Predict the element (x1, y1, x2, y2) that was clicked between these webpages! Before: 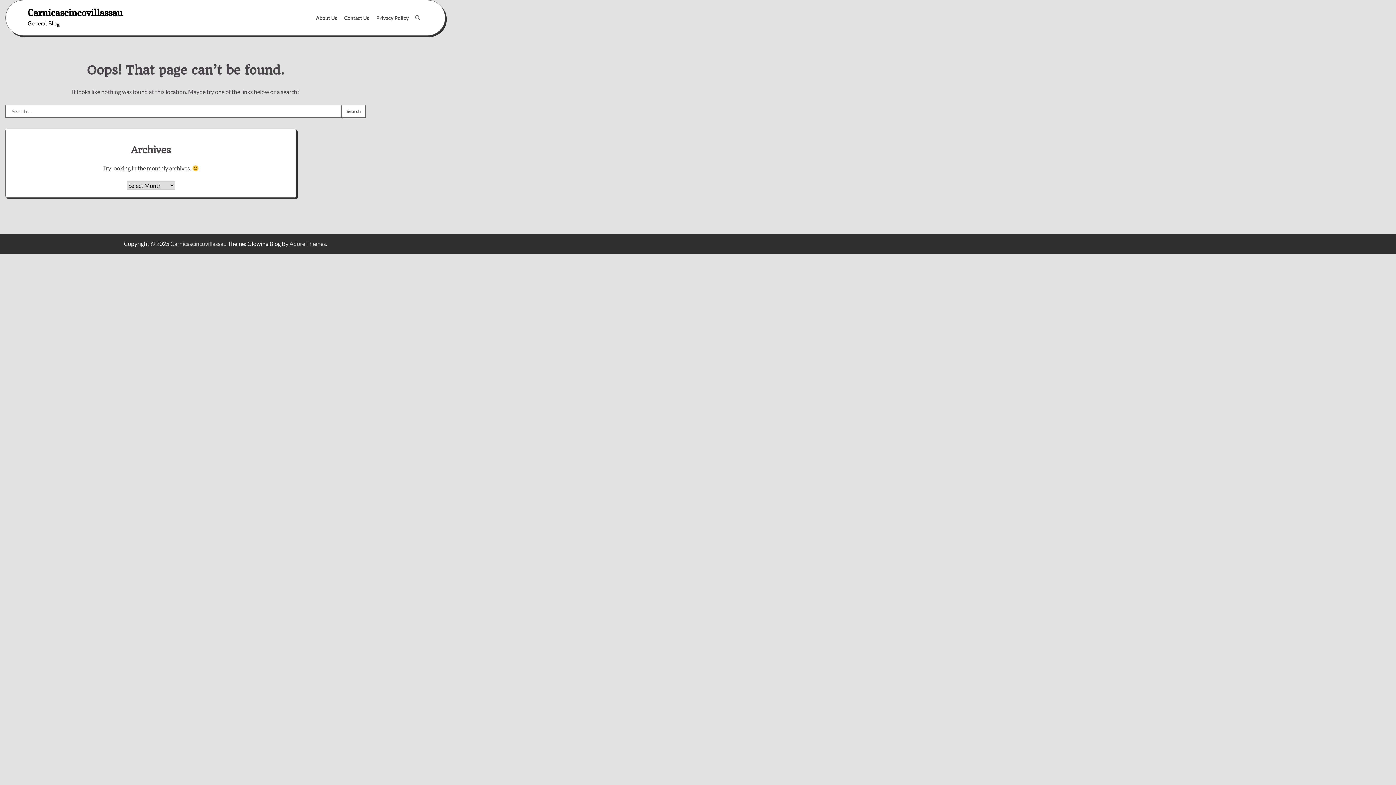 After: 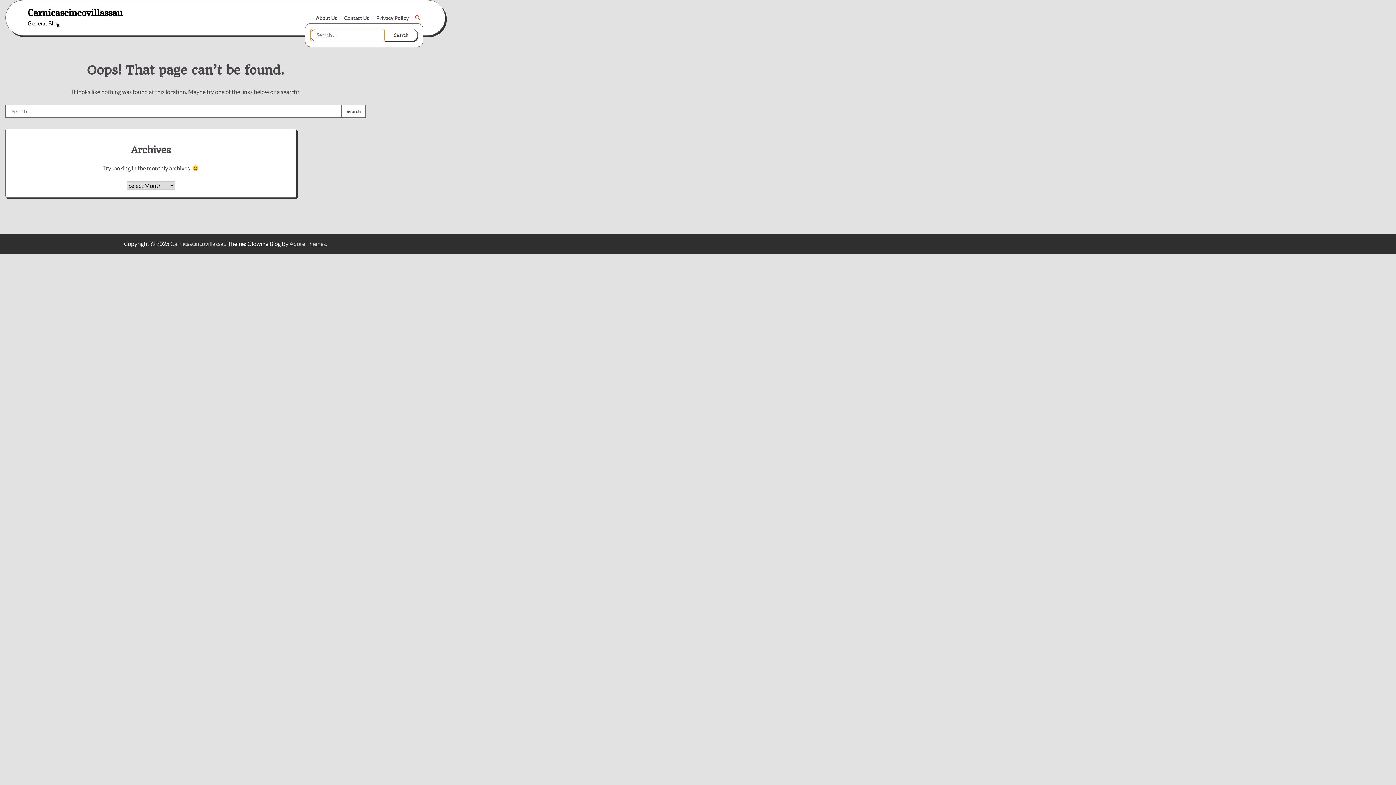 Action: bbox: (412, 12, 423, 23)